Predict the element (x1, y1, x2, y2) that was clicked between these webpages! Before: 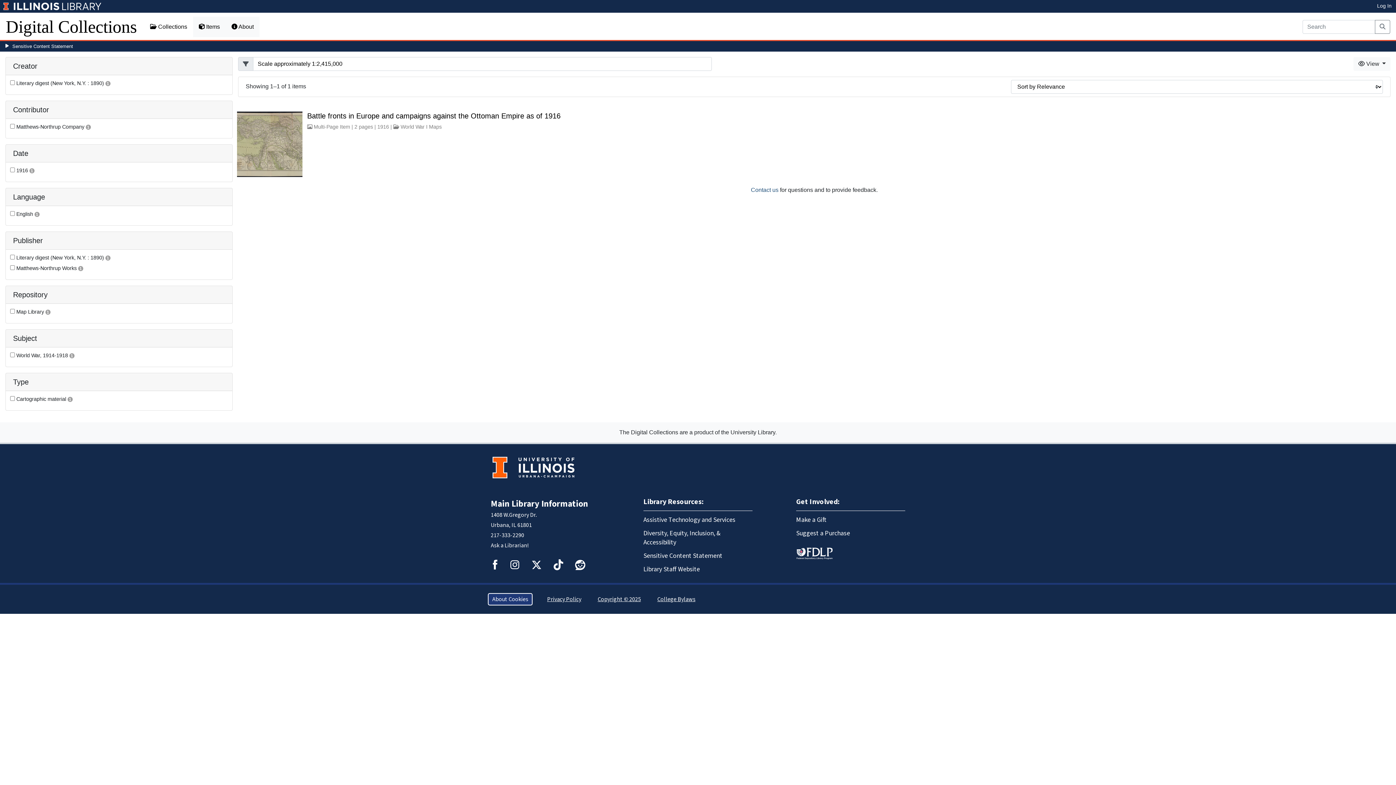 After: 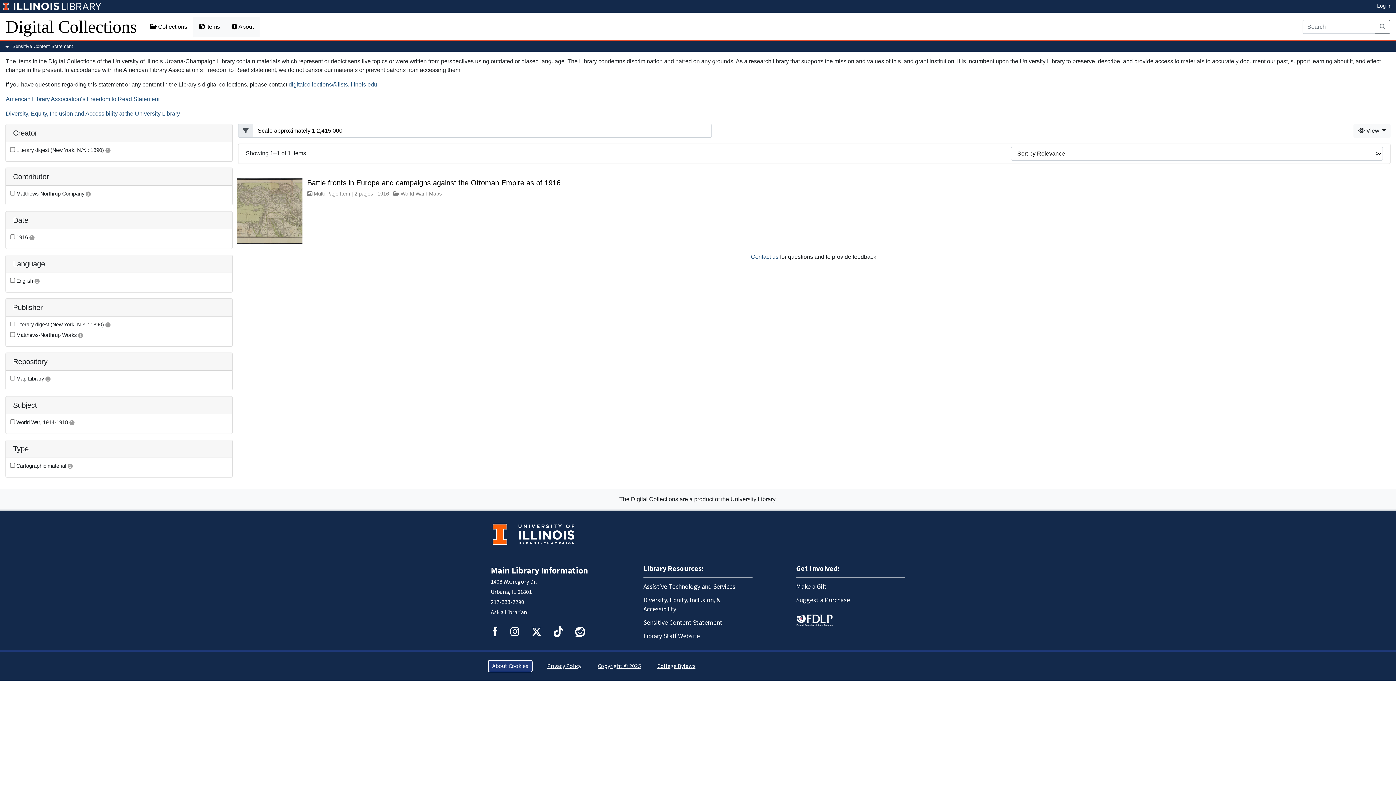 Action: label: Sensitive Content Statement bbox: (0, 41, 1396, 51)